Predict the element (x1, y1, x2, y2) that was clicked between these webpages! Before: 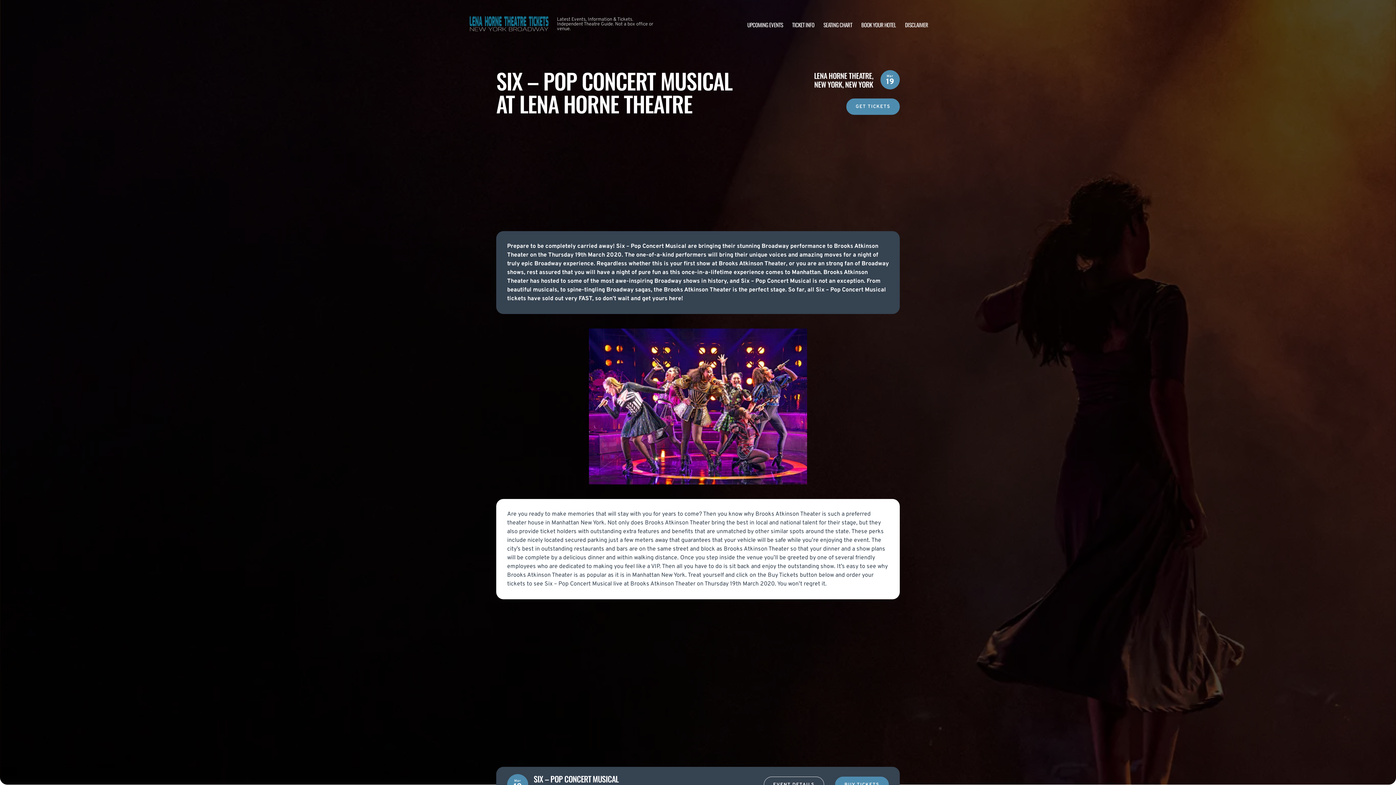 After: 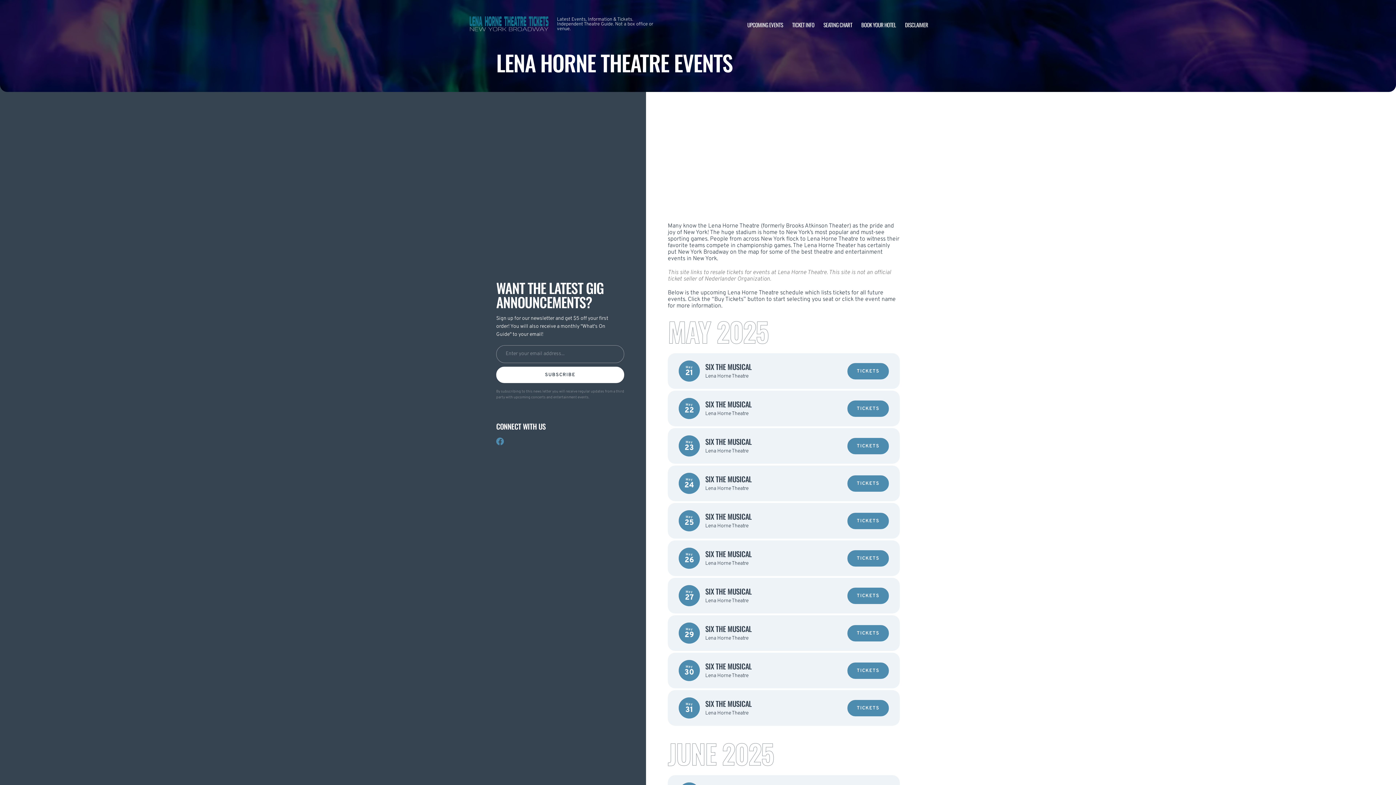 Action: bbox: (747, 20, 783, 28) label: UPCOMING EVENTS